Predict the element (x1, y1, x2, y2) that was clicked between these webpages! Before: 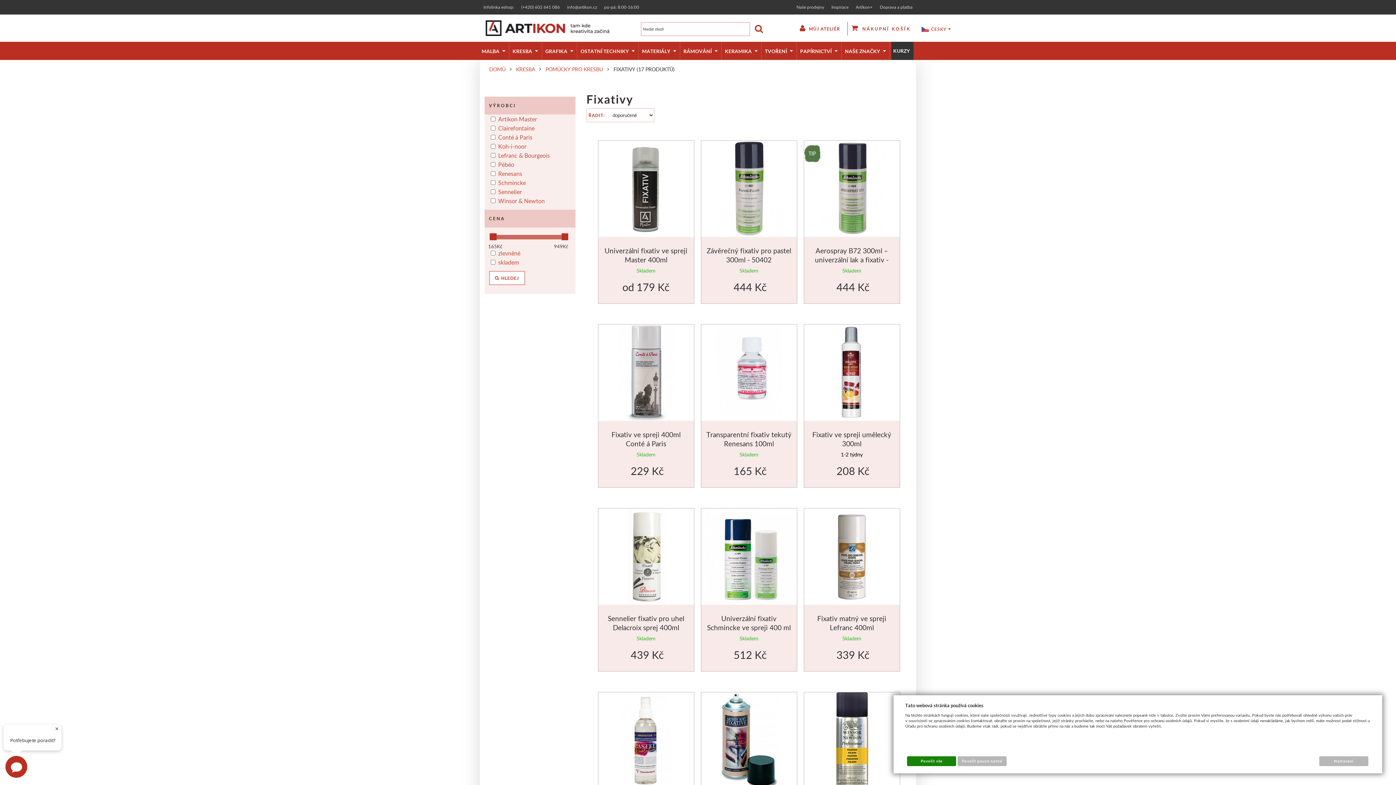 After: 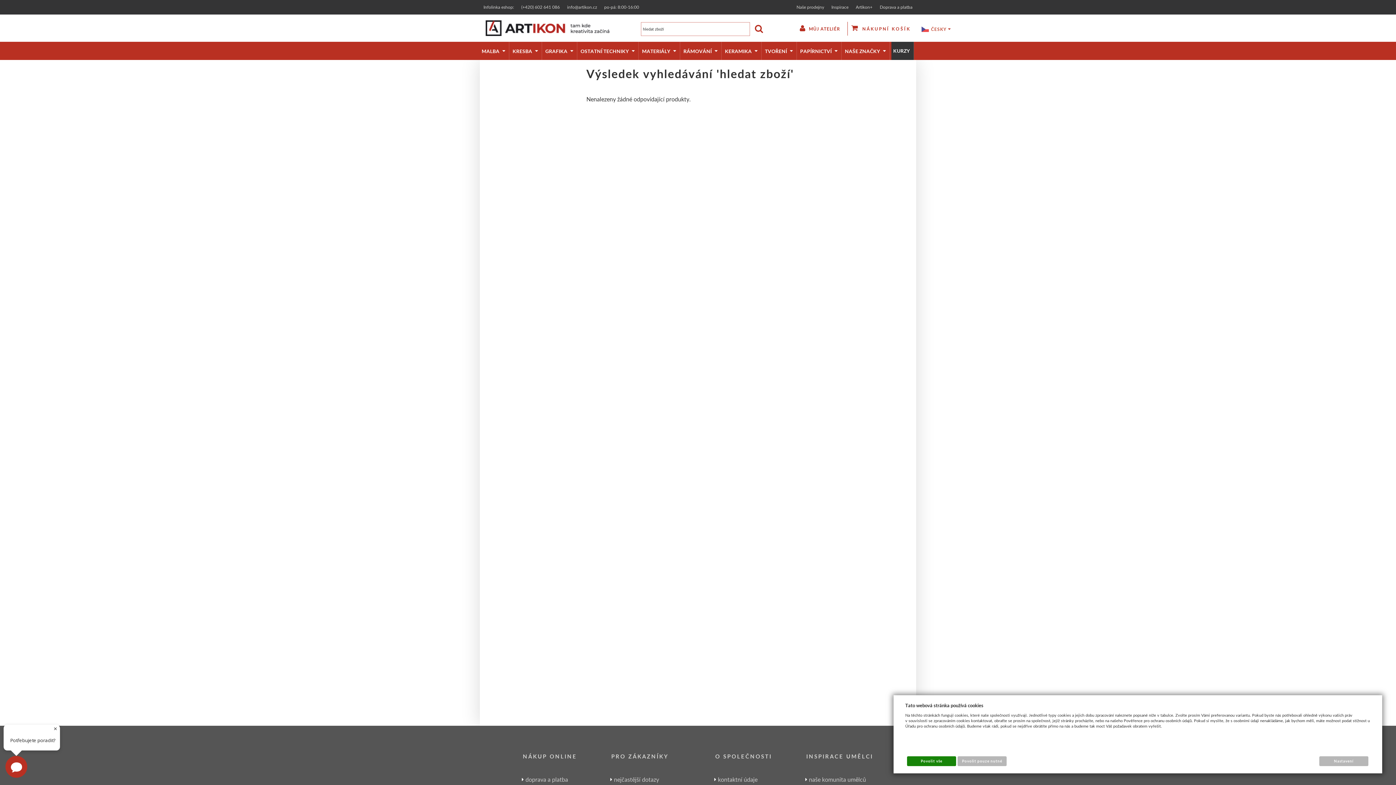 Action: bbox: (749, 22, 768, 35)